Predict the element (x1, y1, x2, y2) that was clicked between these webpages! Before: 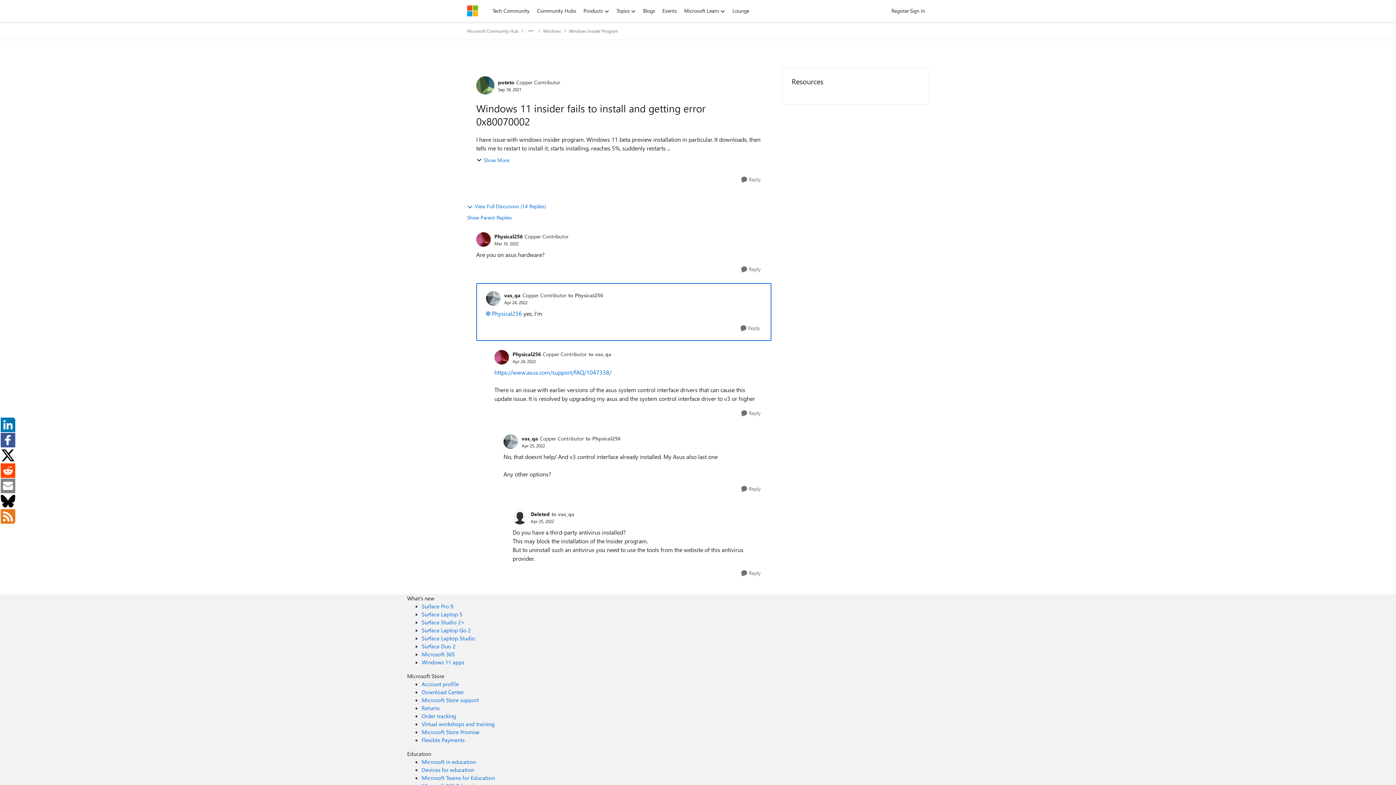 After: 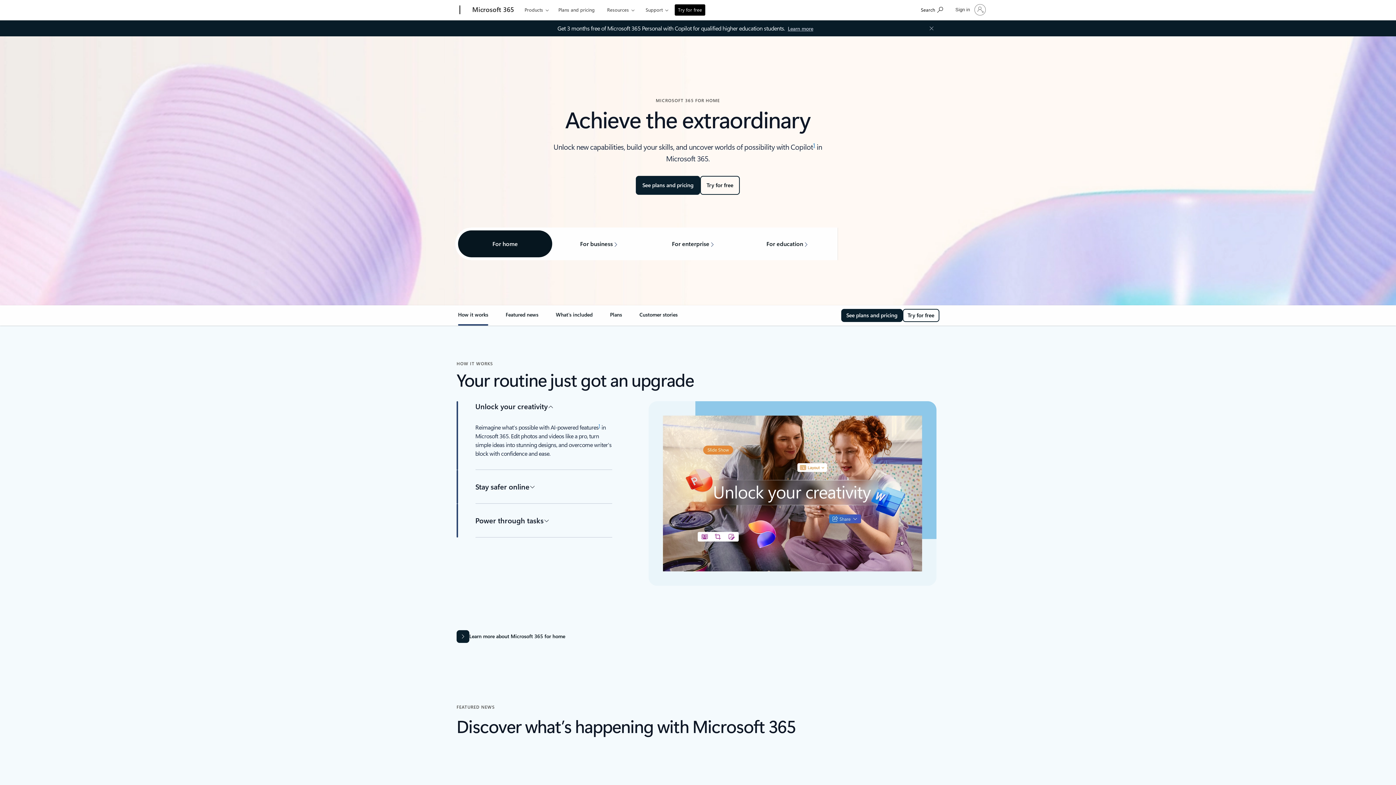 Action: bbox: (421, 650, 454, 658) label: Microsoft 365 What's new